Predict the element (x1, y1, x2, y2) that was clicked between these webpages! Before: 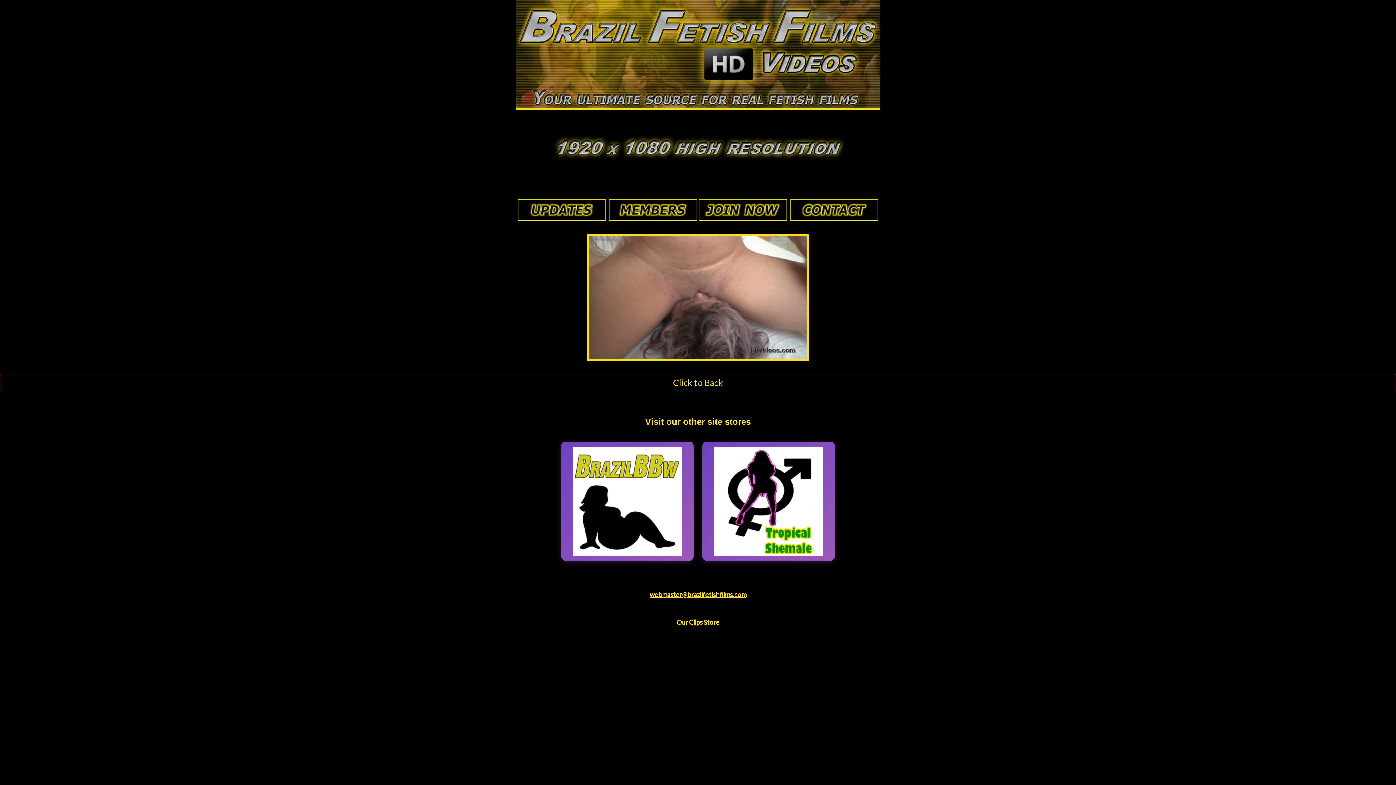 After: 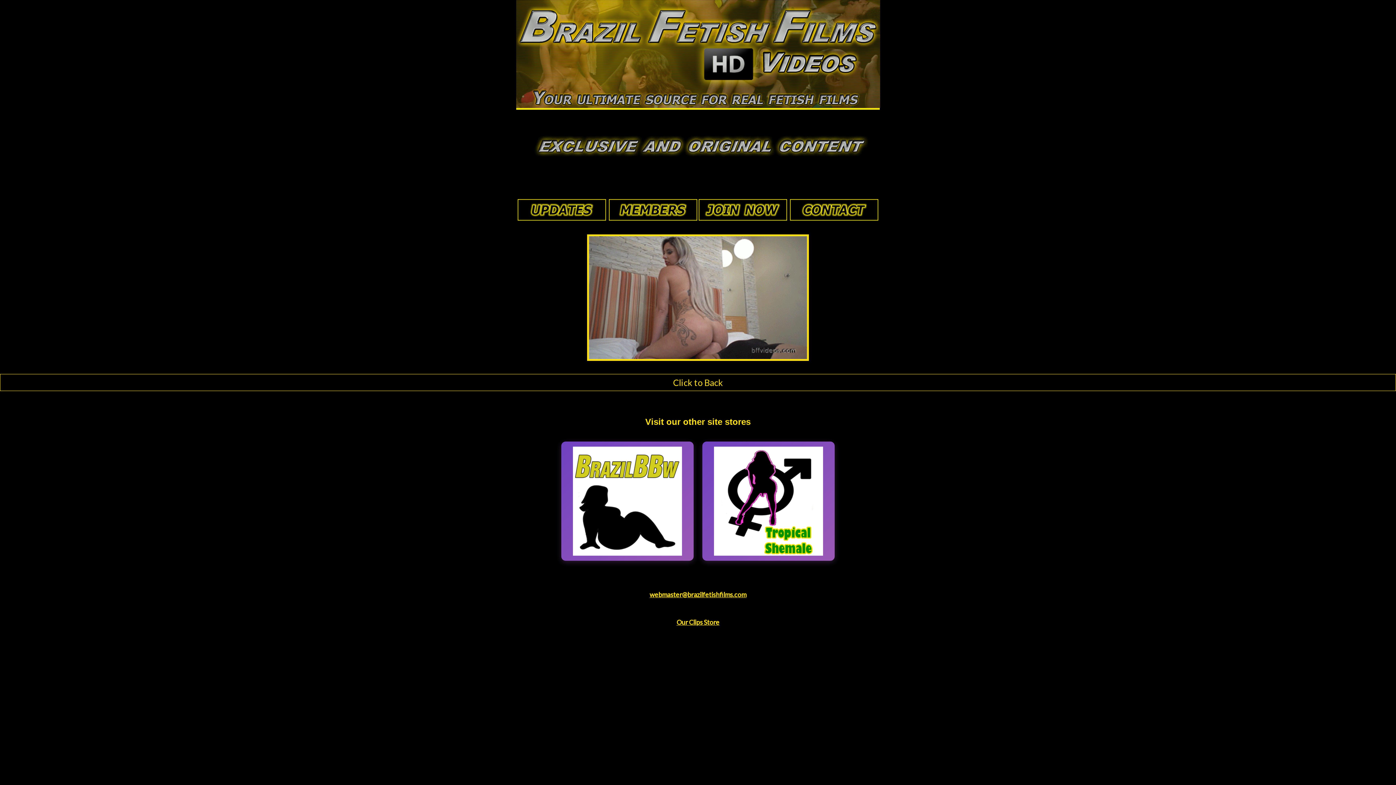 Action: label: webmaster@brazilfetishfilms.com bbox: (649, 591, 746, 599)